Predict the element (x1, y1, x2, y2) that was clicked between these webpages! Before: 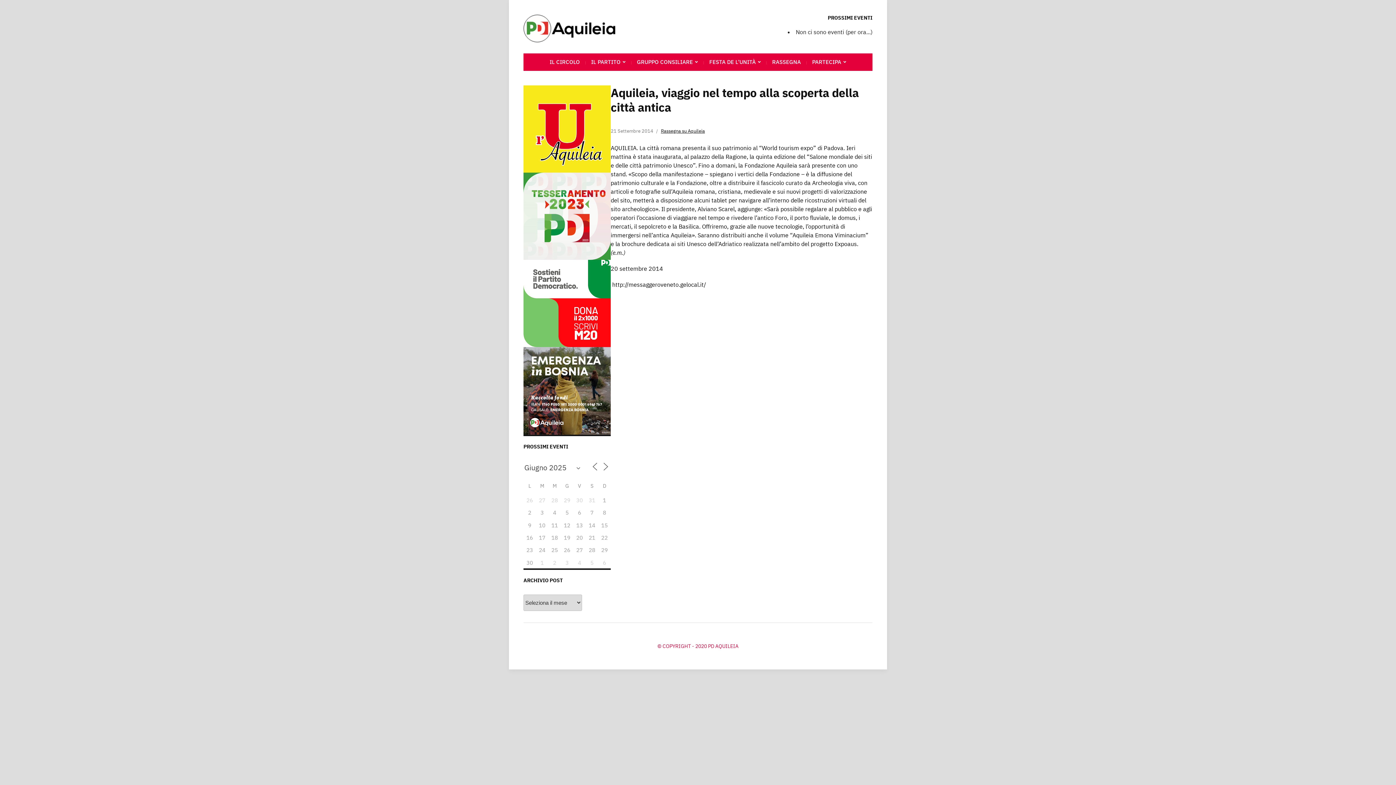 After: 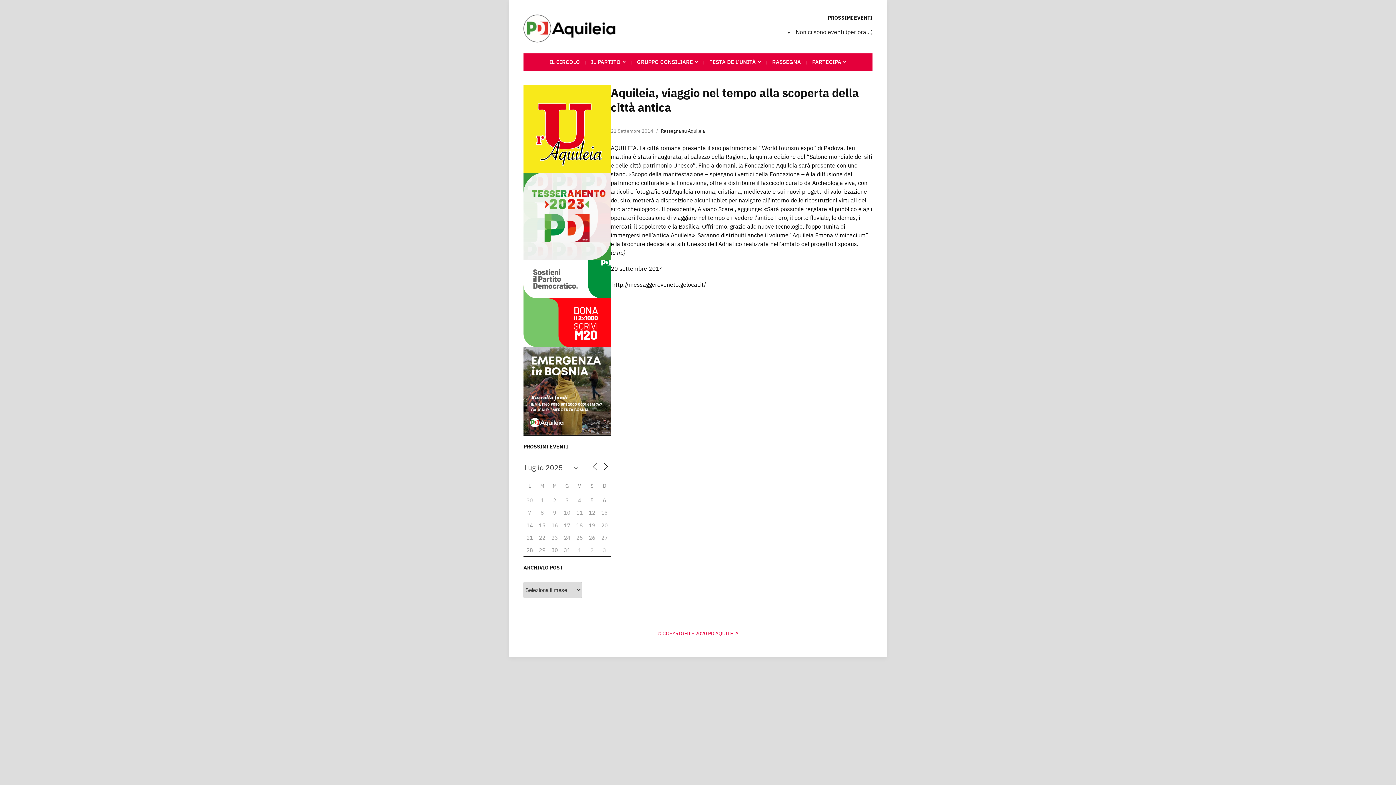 Action: bbox: (601, 462, 610, 471)